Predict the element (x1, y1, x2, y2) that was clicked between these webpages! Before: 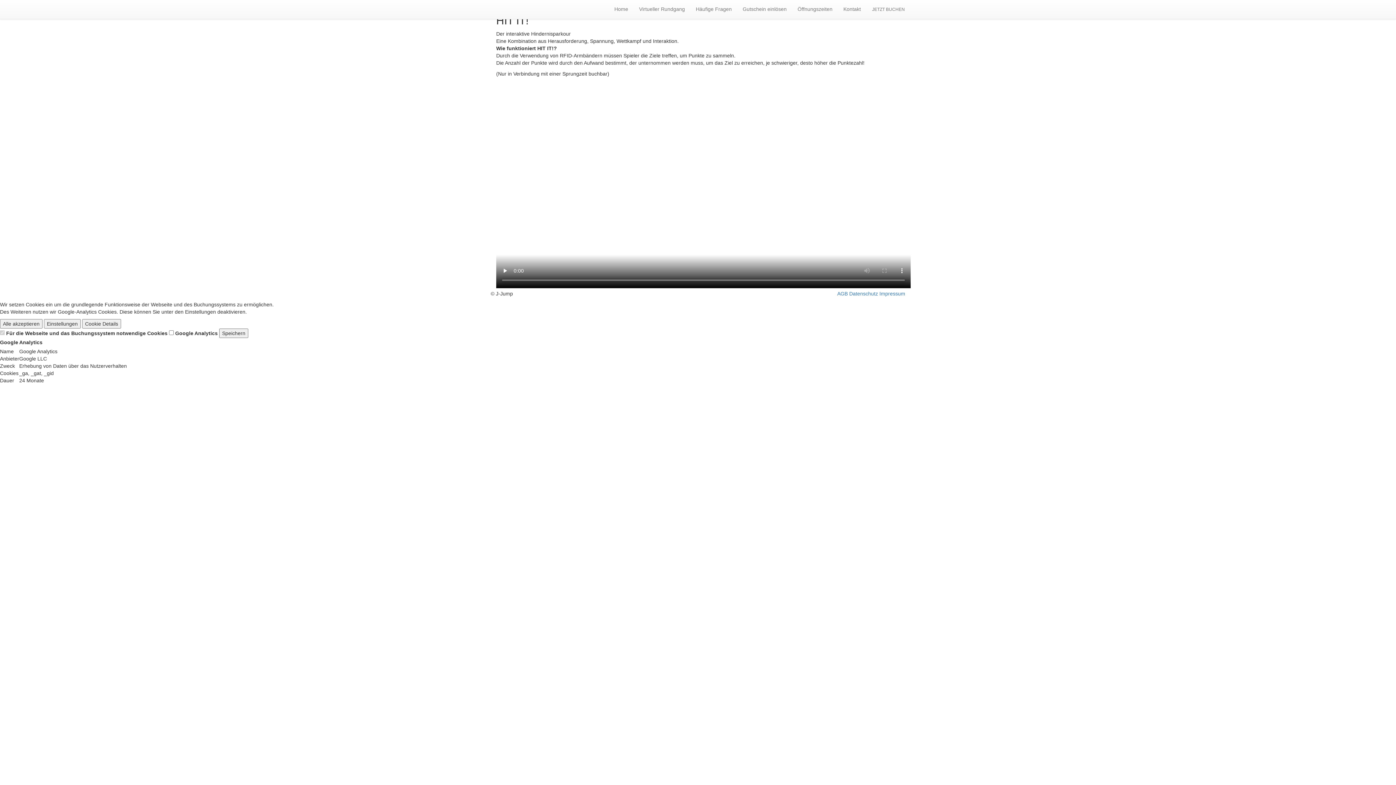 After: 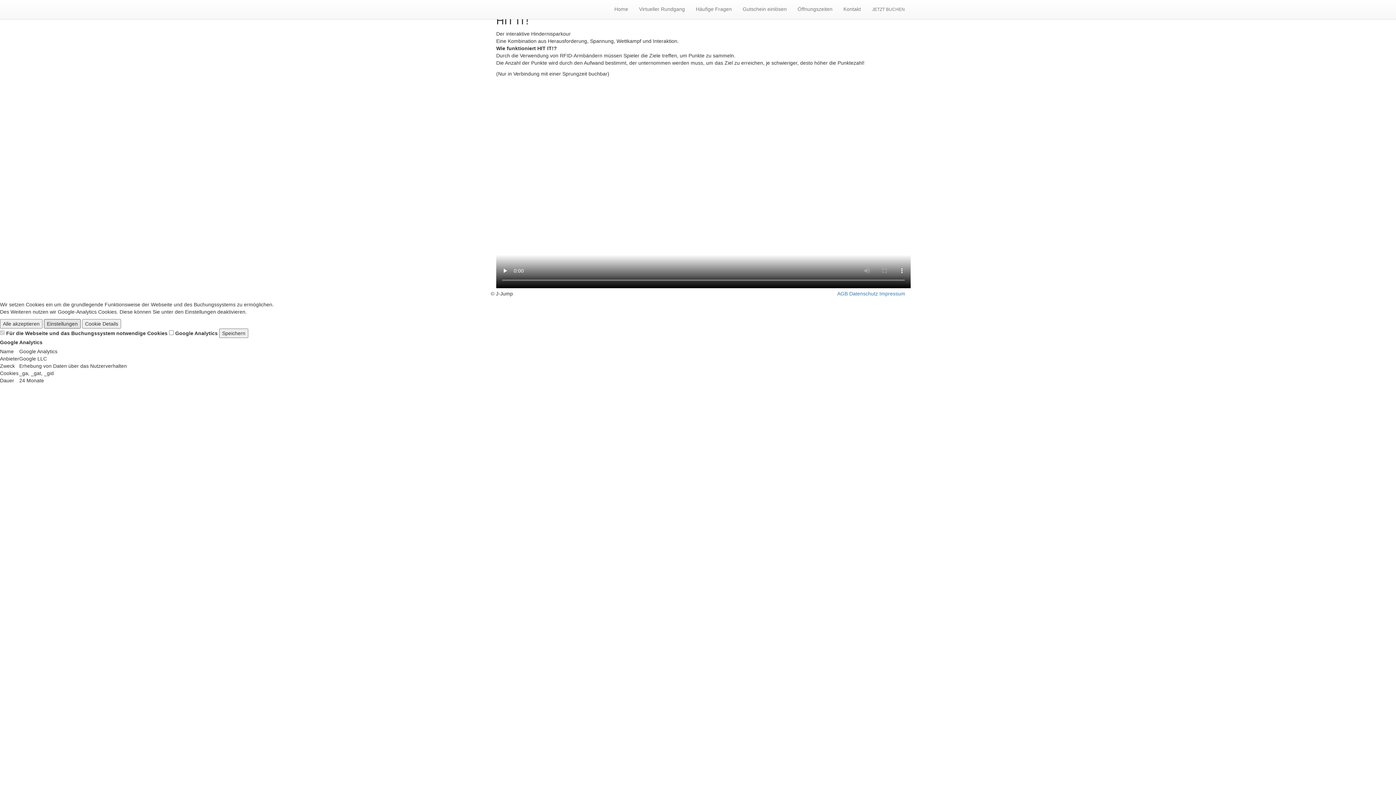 Action: label: Einstellungen bbox: (44, 319, 80, 328)